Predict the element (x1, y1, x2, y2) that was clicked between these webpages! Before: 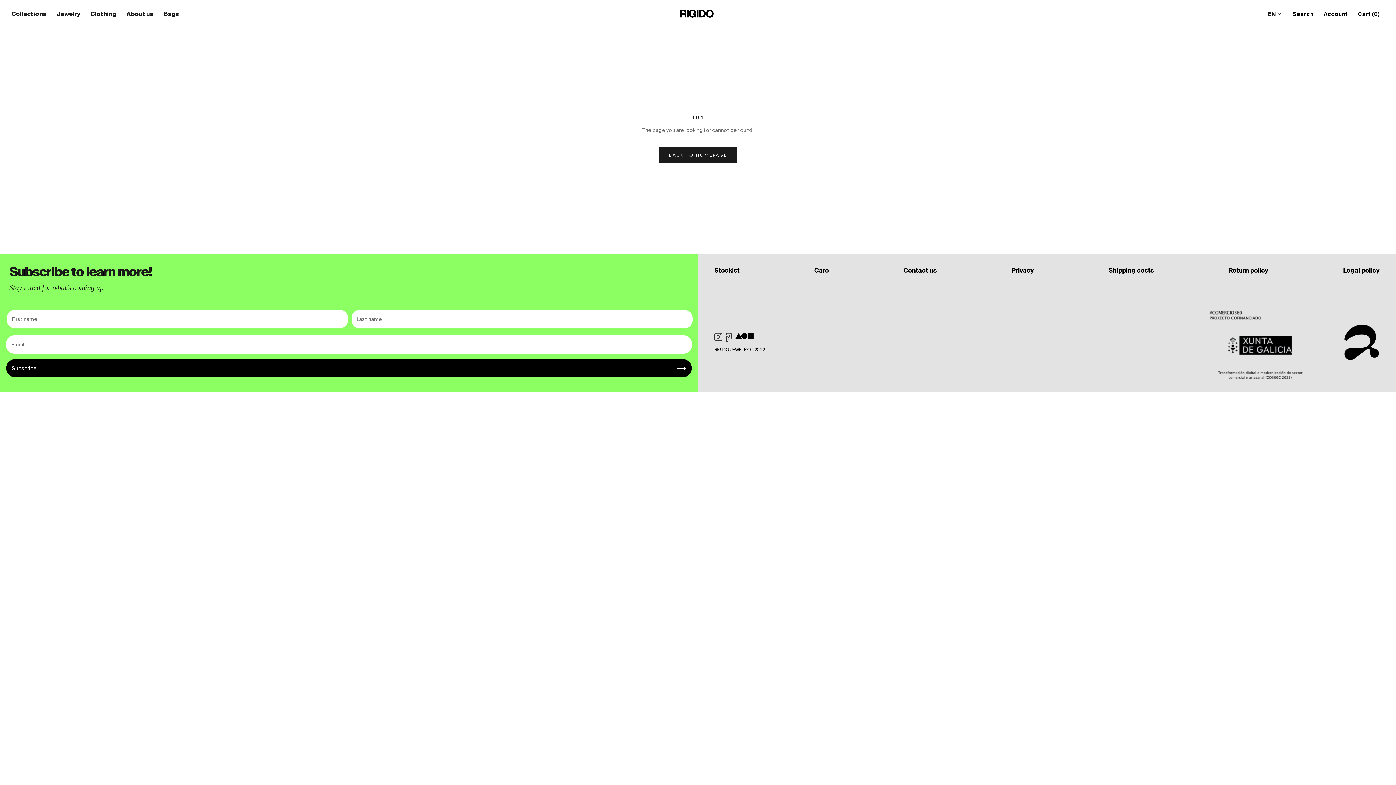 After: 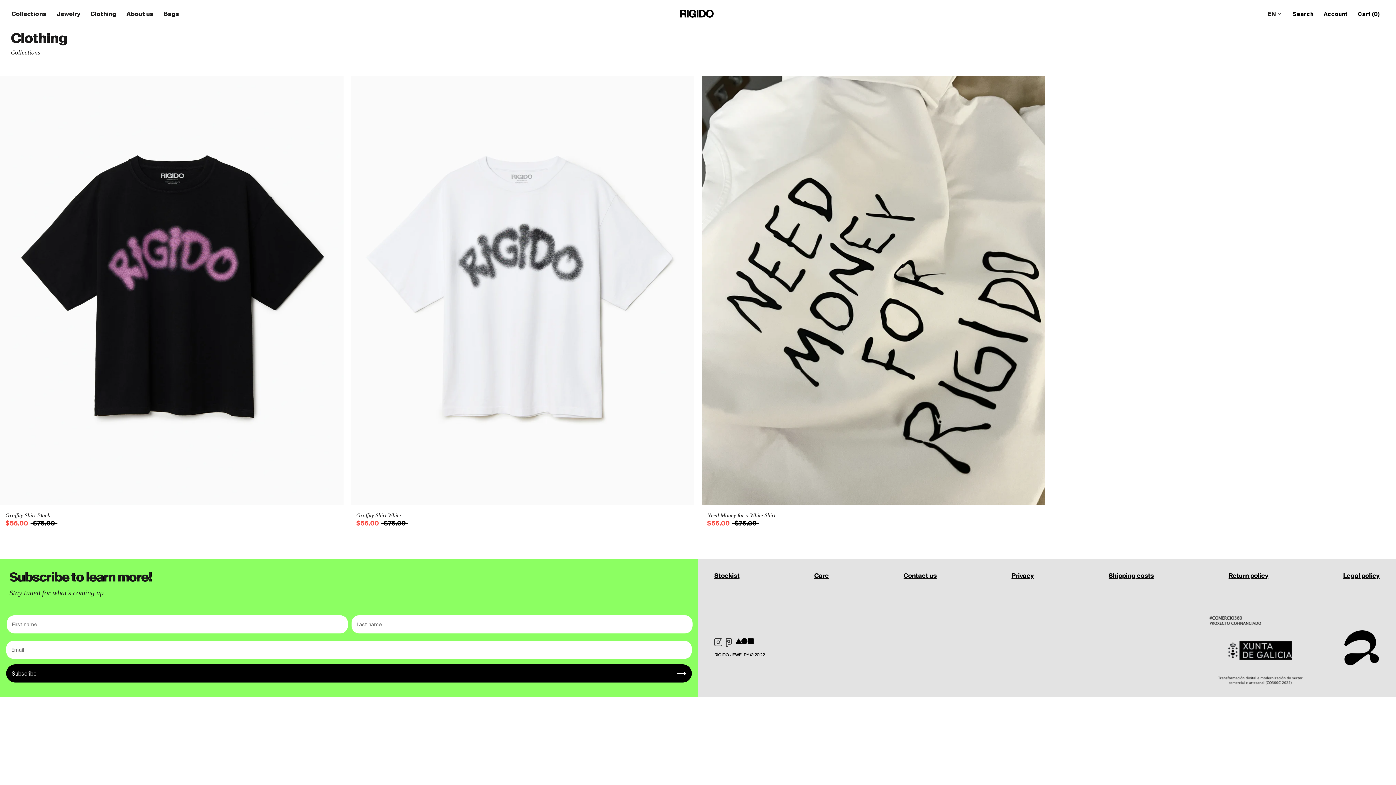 Action: bbox: (90, 10, 116, 16) label: Clothing
Clothing